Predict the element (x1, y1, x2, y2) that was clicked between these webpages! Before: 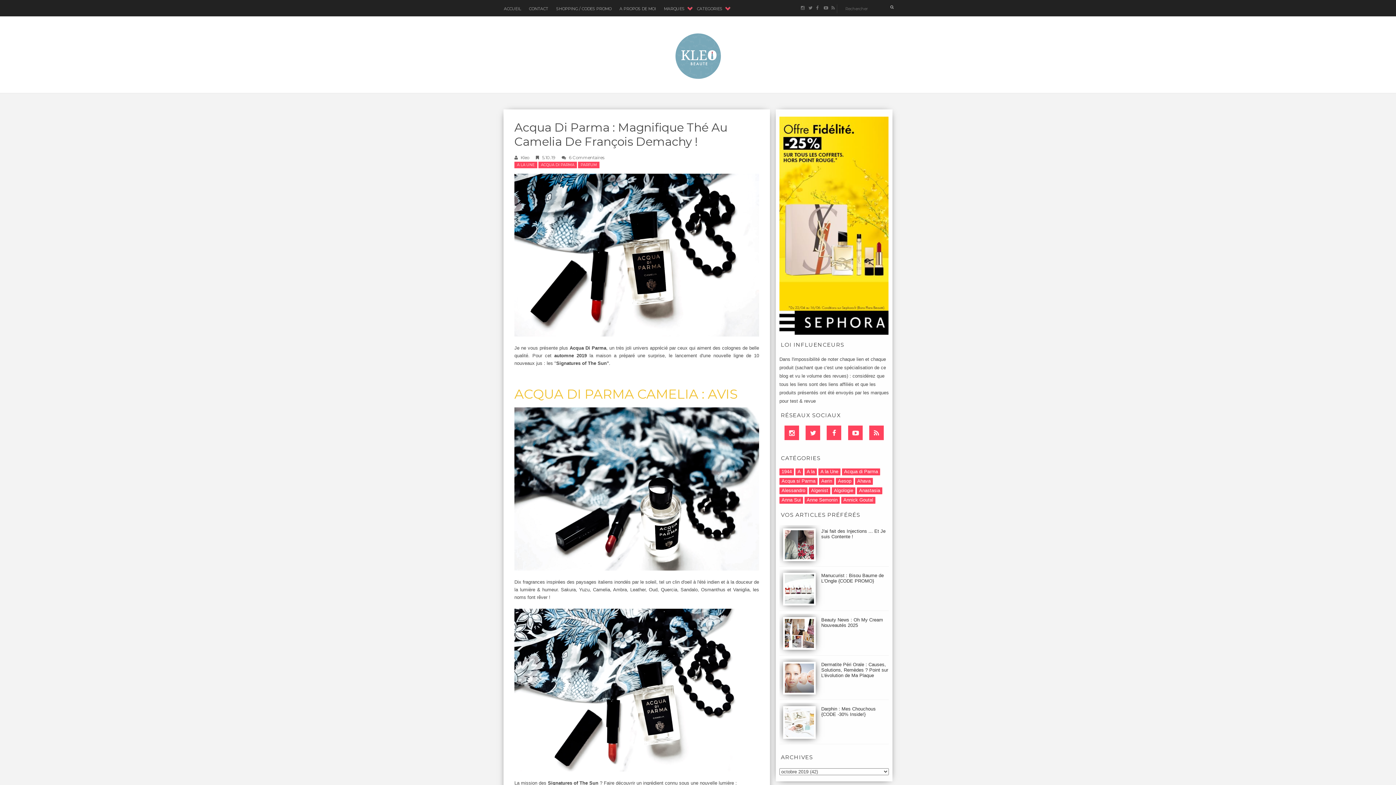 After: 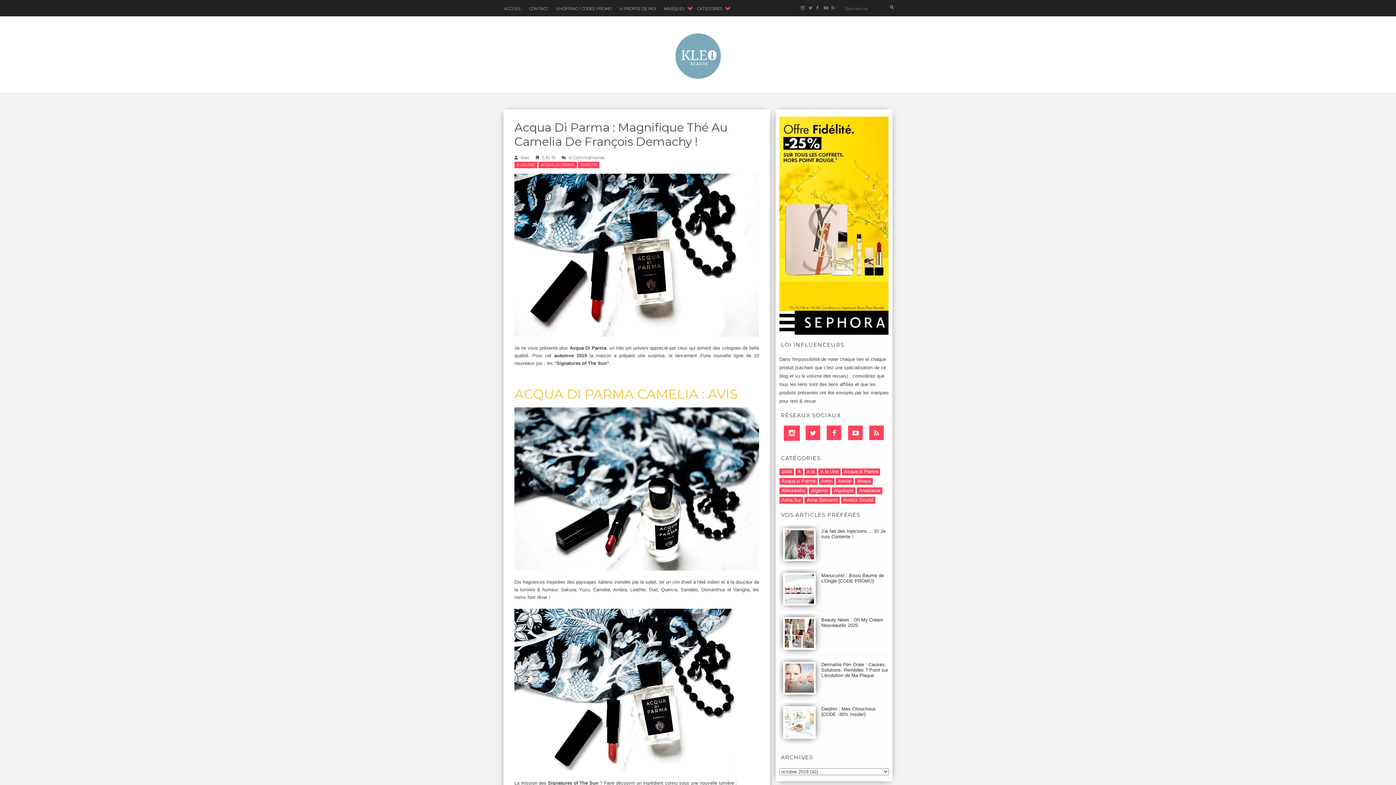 Action: bbox: (784, 425, 799, 440)